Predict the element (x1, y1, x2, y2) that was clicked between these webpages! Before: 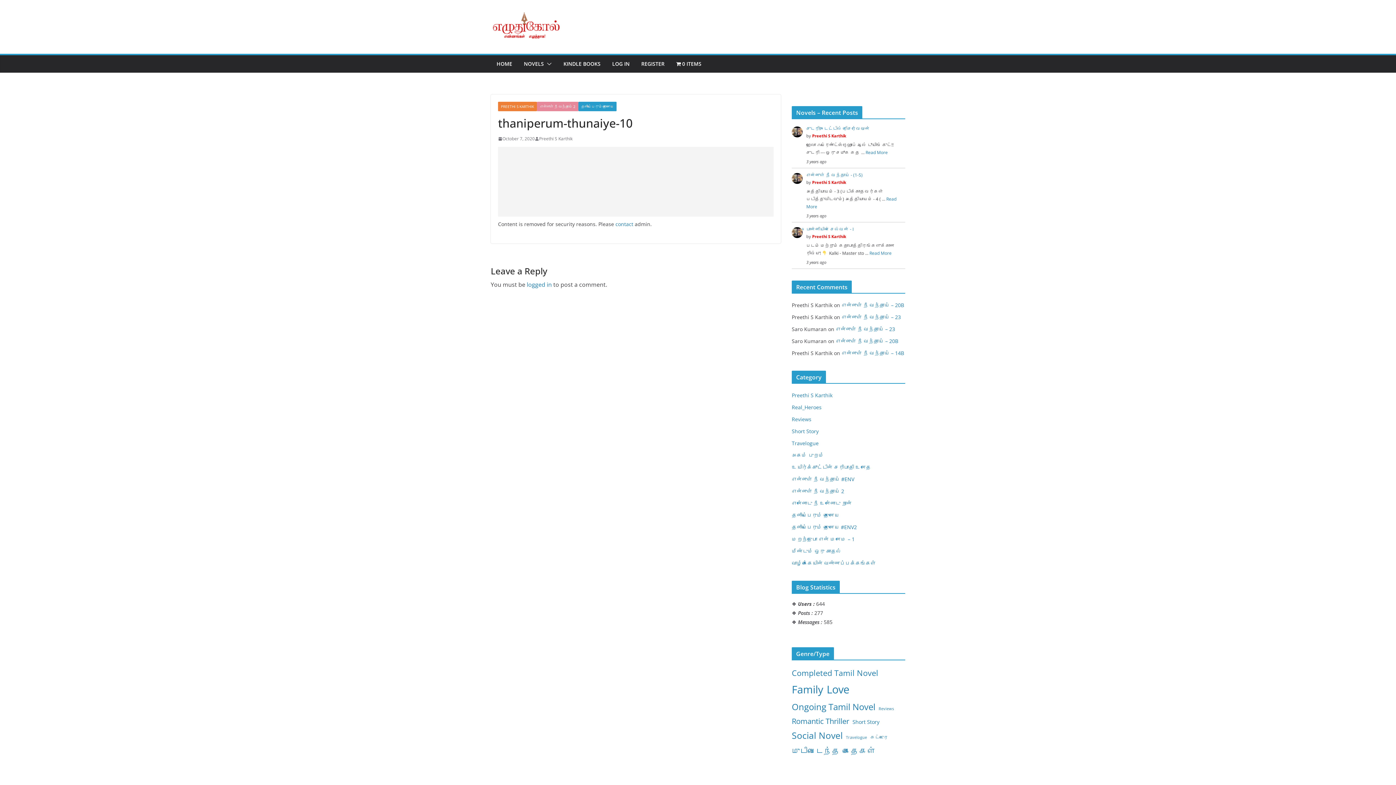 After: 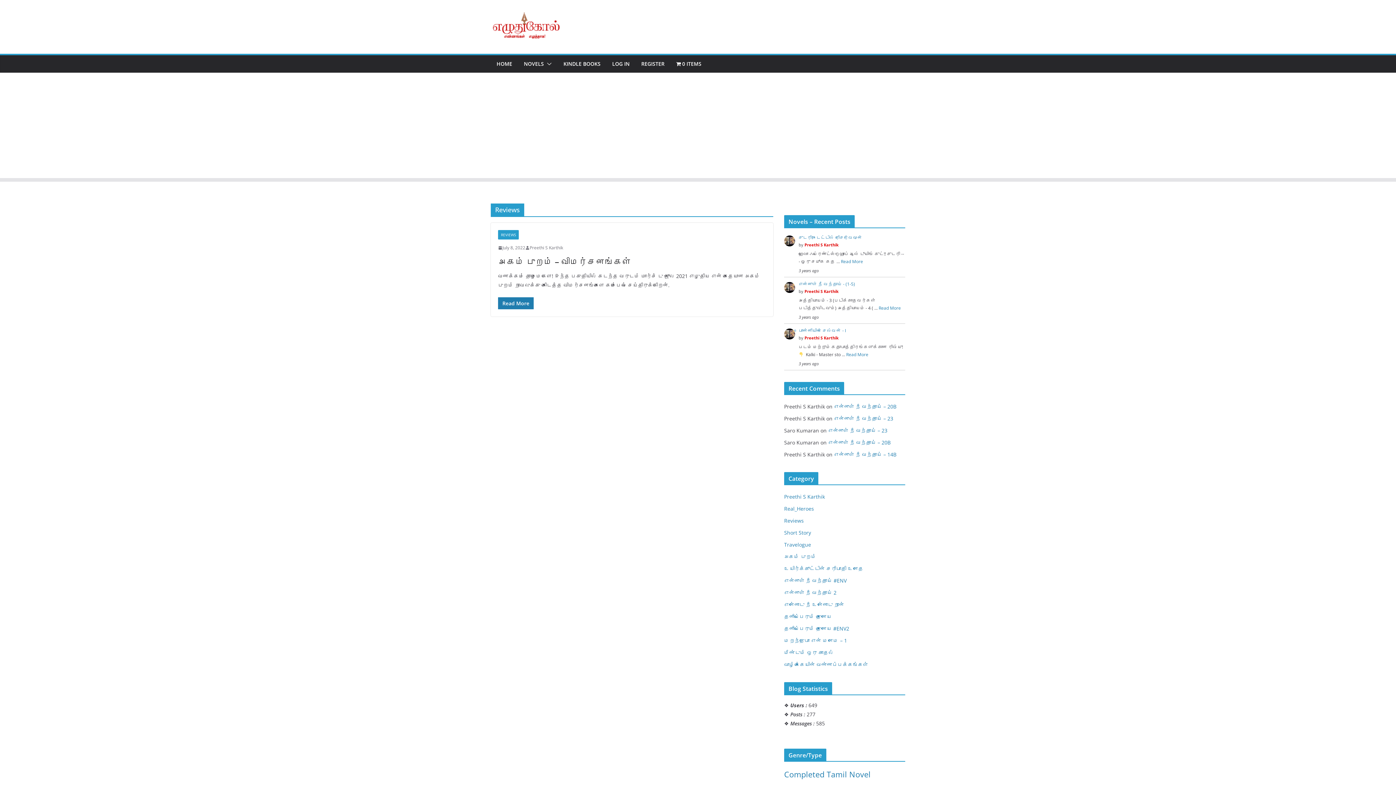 Action: label: Reviews (1 item) bbox: (878, 705, 894, 712)